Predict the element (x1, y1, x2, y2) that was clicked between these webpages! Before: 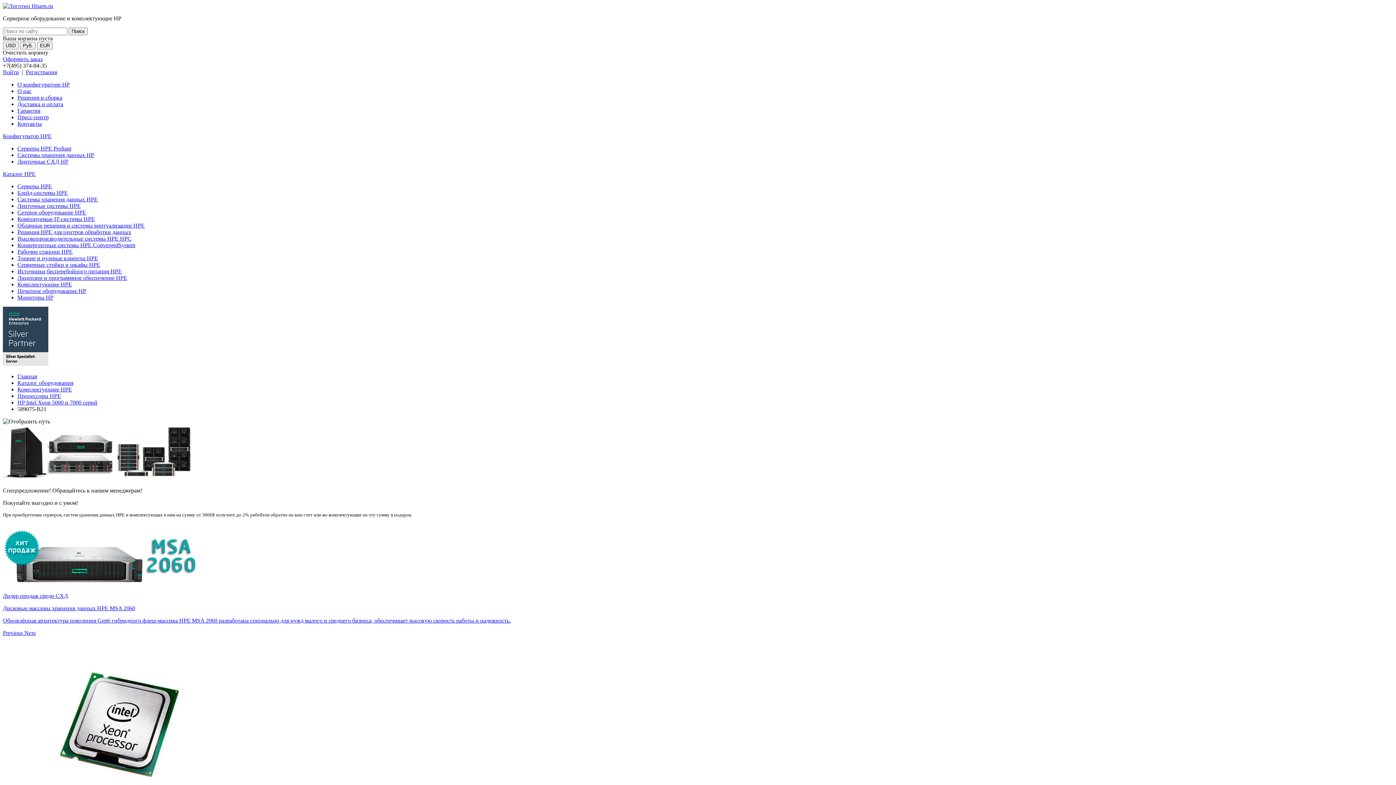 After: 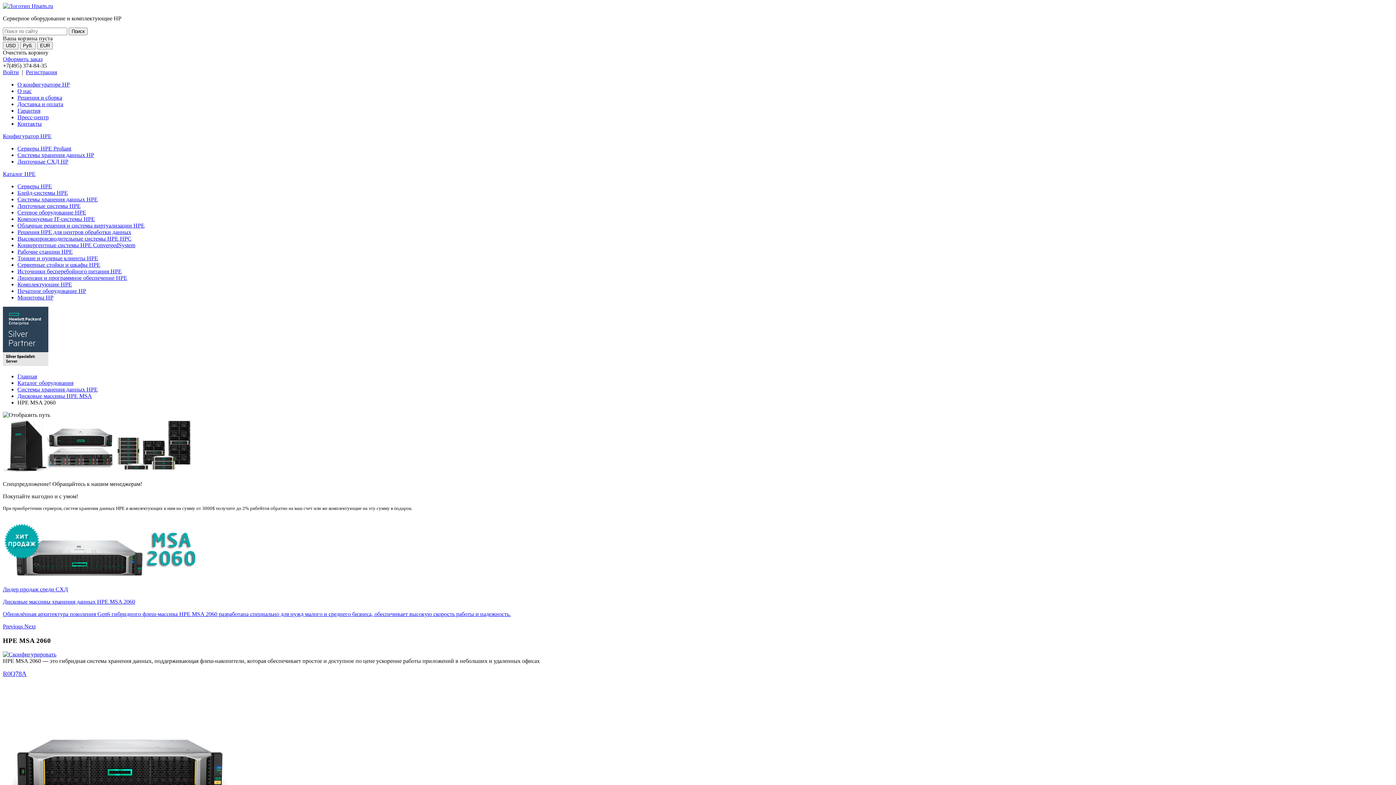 Action: bbox: (2, 530, 1393, 624) label: Лидер продаж среди СХД

Дисковые массивы хранения данных HPE MSA 2060

Обновлённая архитектура поколения Gen6 гибридного флеш-массива HPE MSA 2060 разработана специально для нужд малого и среднего бизнеса, обеспечивает высокую скорость работы и надежность.